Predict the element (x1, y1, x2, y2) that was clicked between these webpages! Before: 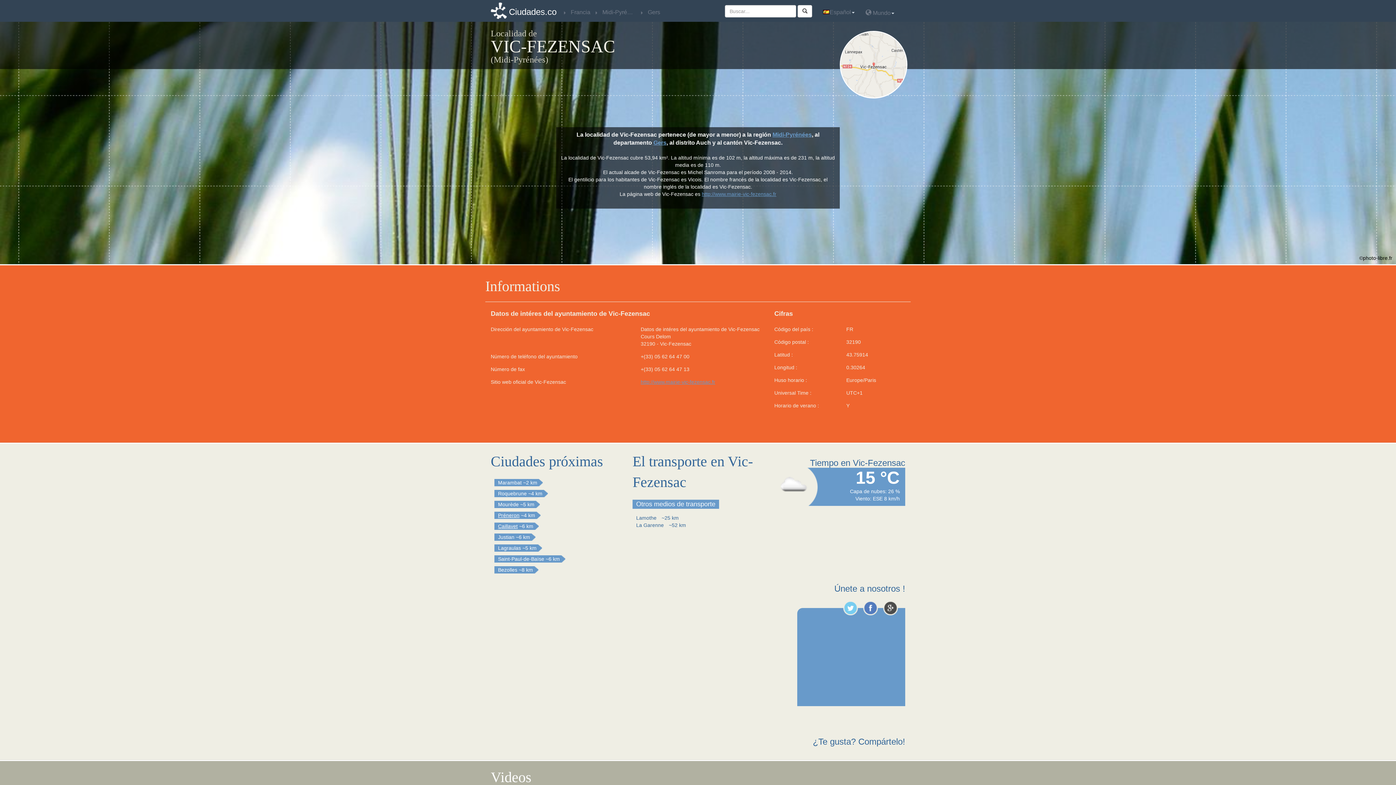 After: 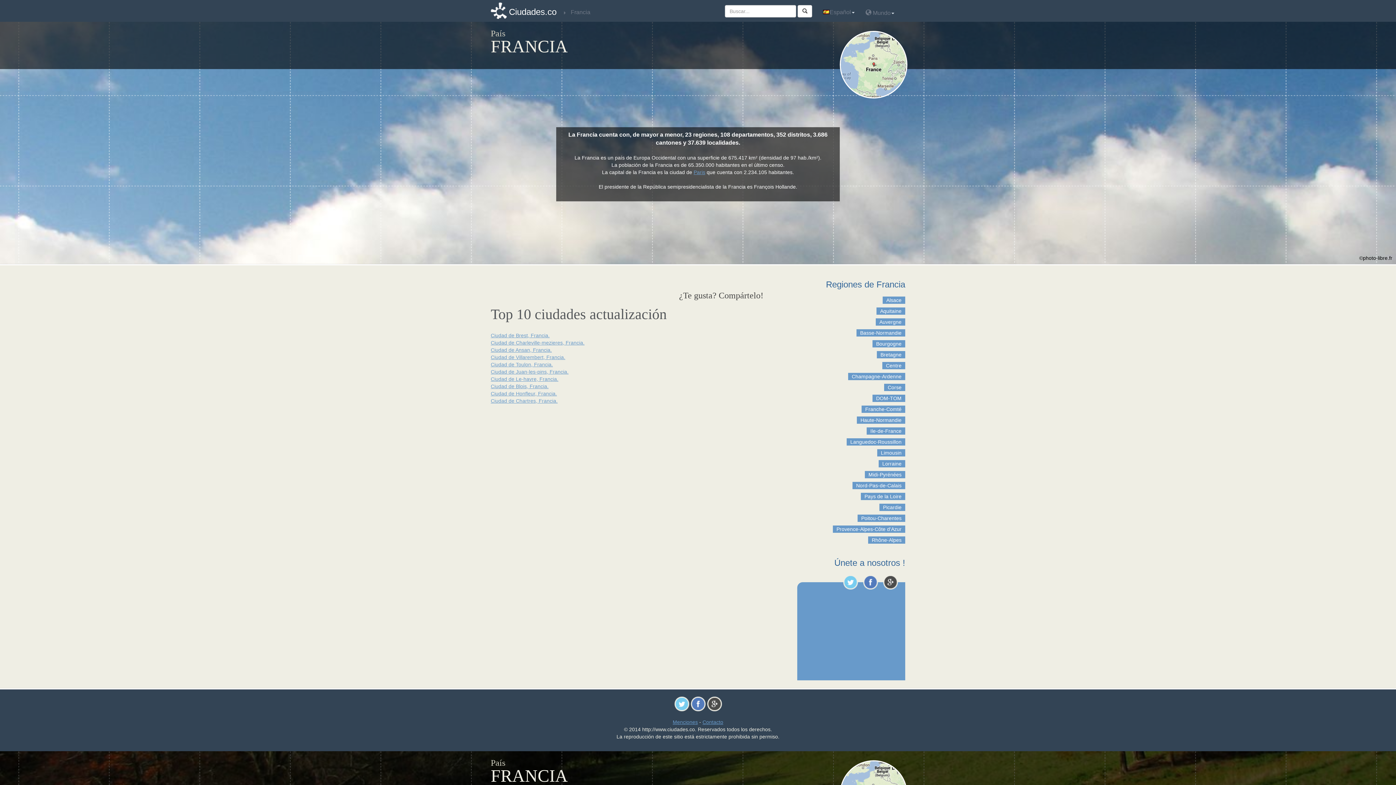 Action: label: Francia bbox: (564, 0, 595, 21)